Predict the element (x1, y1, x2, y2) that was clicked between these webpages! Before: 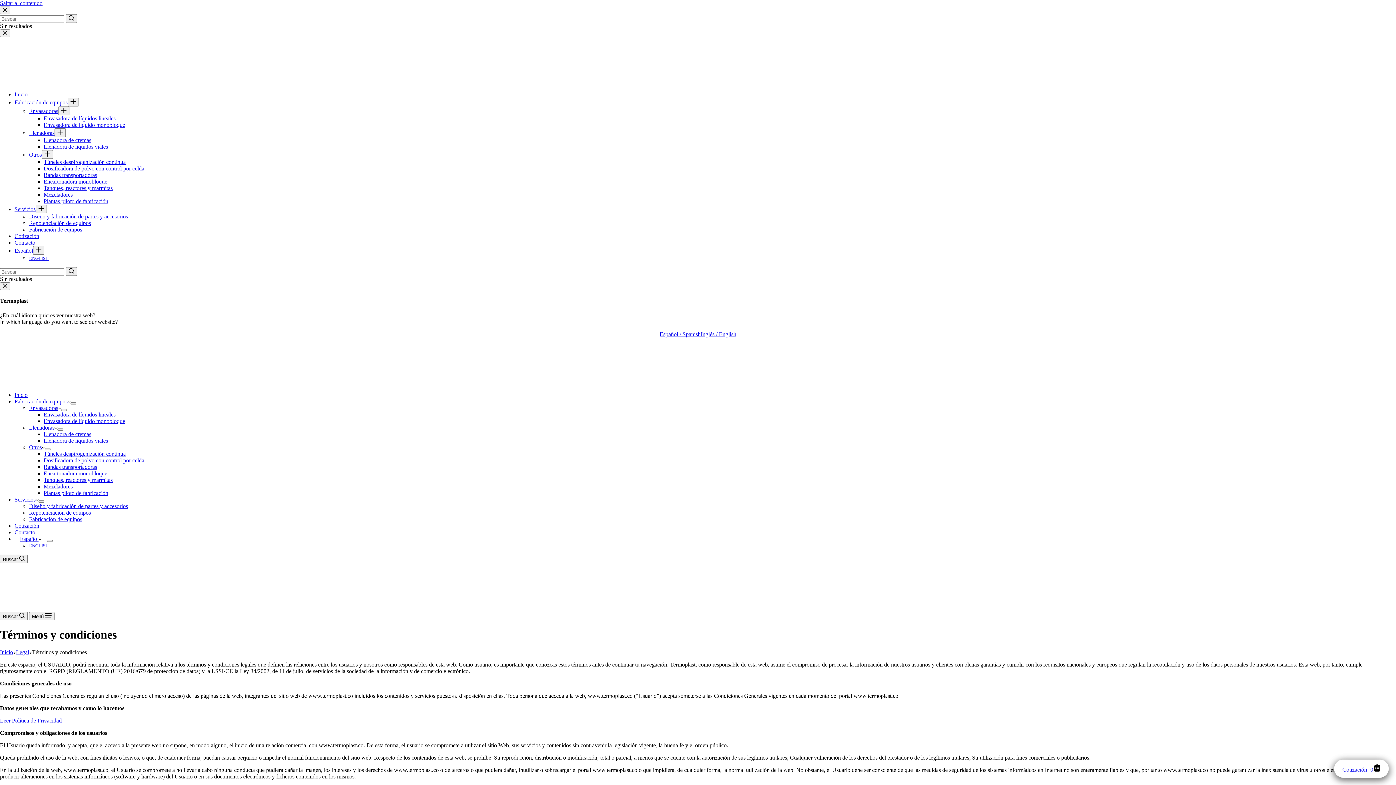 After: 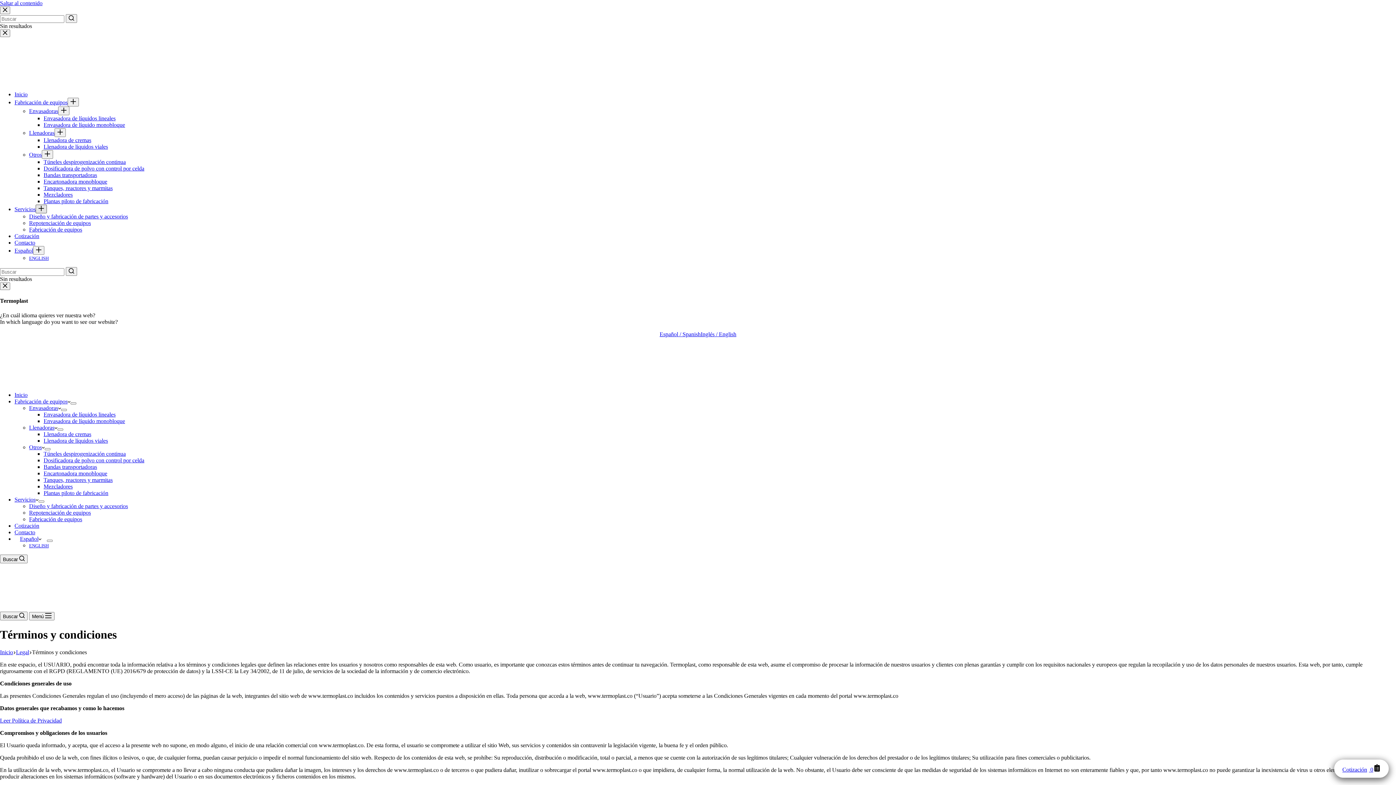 Action: bbox: (35, 204, 46, 213) label: Abrir el menú desplegable